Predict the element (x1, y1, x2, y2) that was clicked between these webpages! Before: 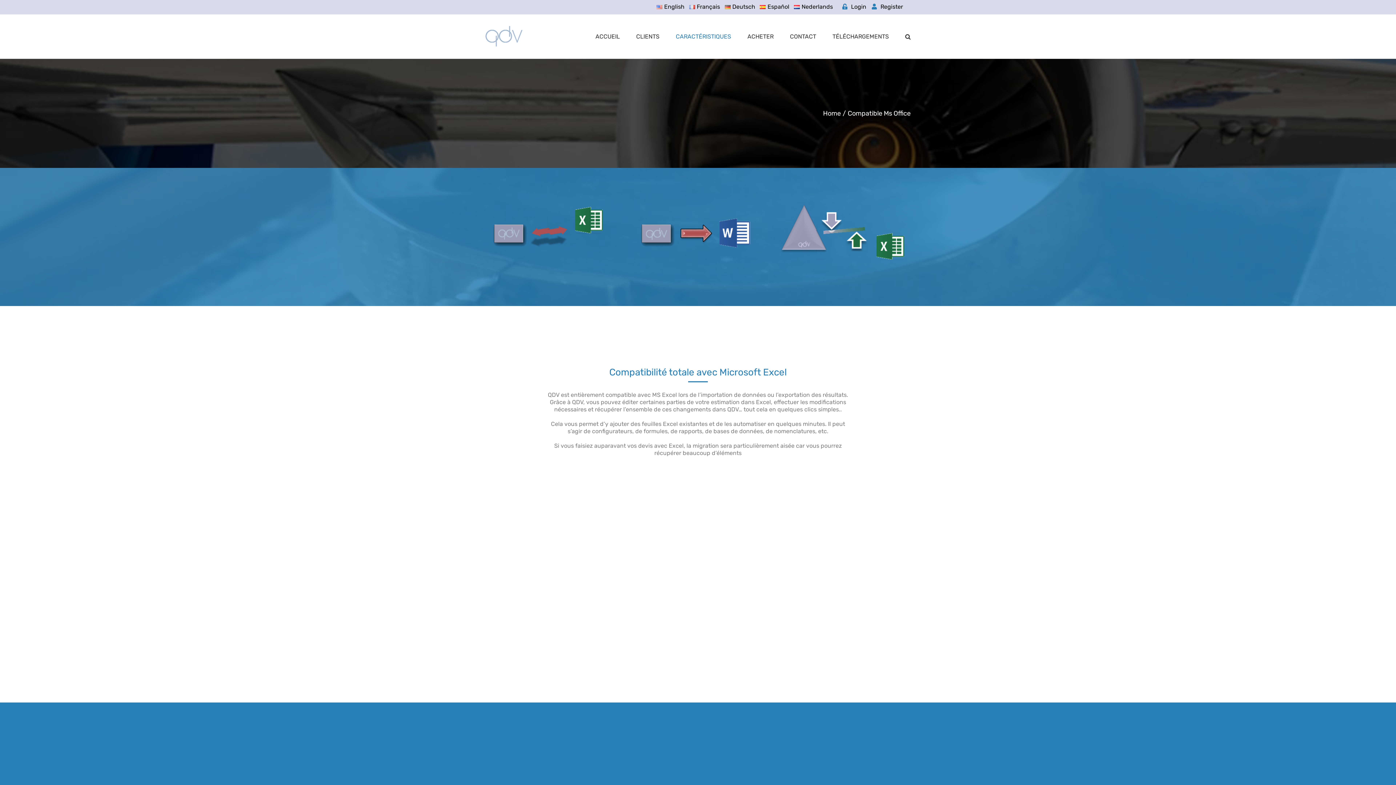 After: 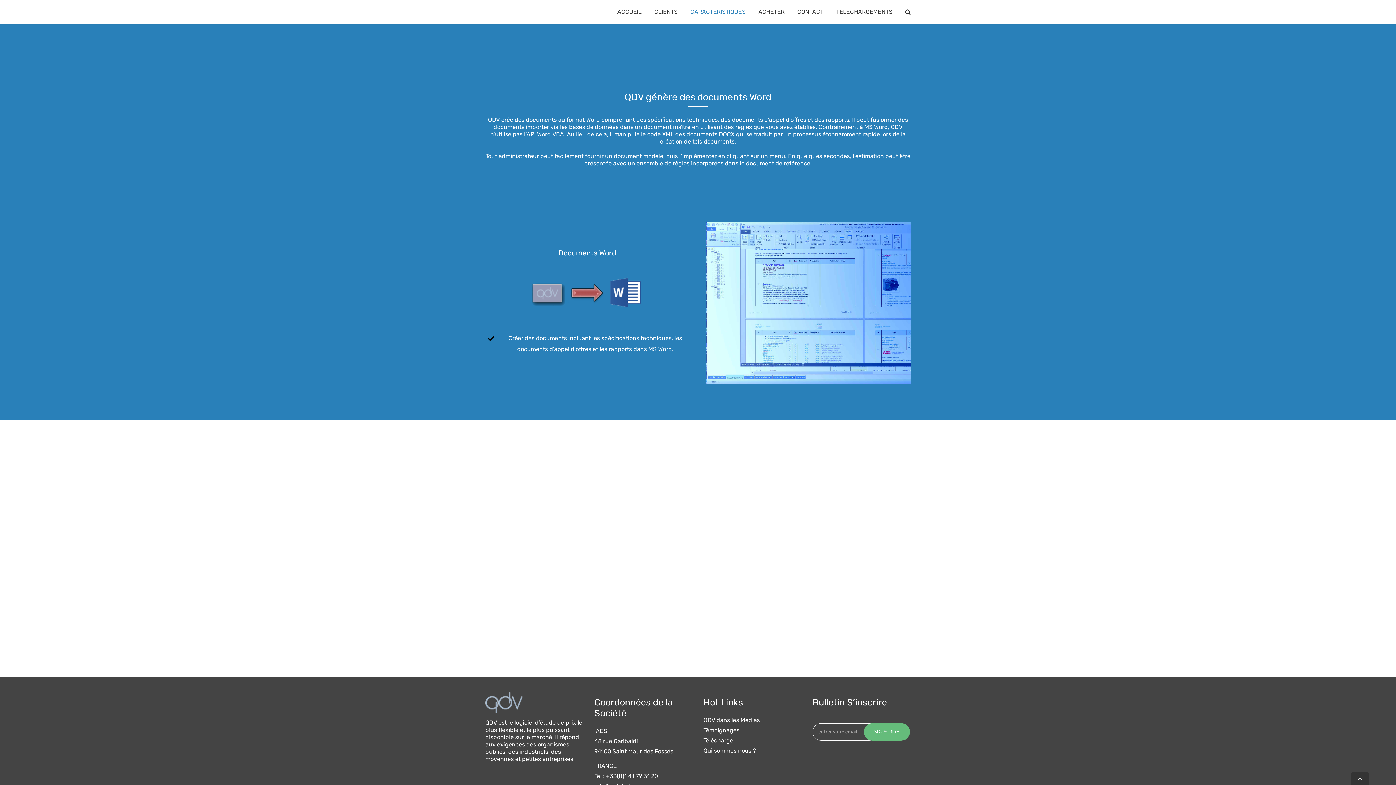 Action: bbox: (632, 196, 760, 203)